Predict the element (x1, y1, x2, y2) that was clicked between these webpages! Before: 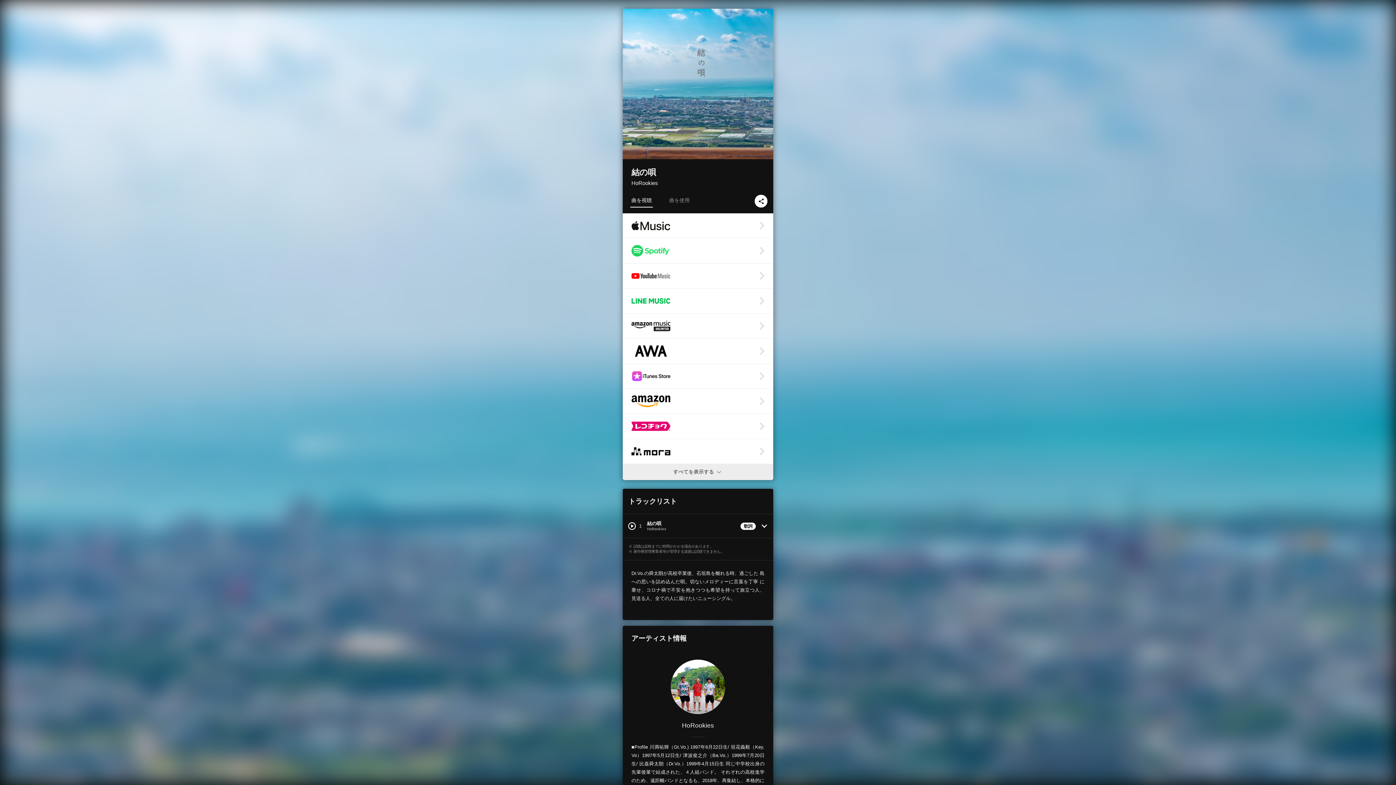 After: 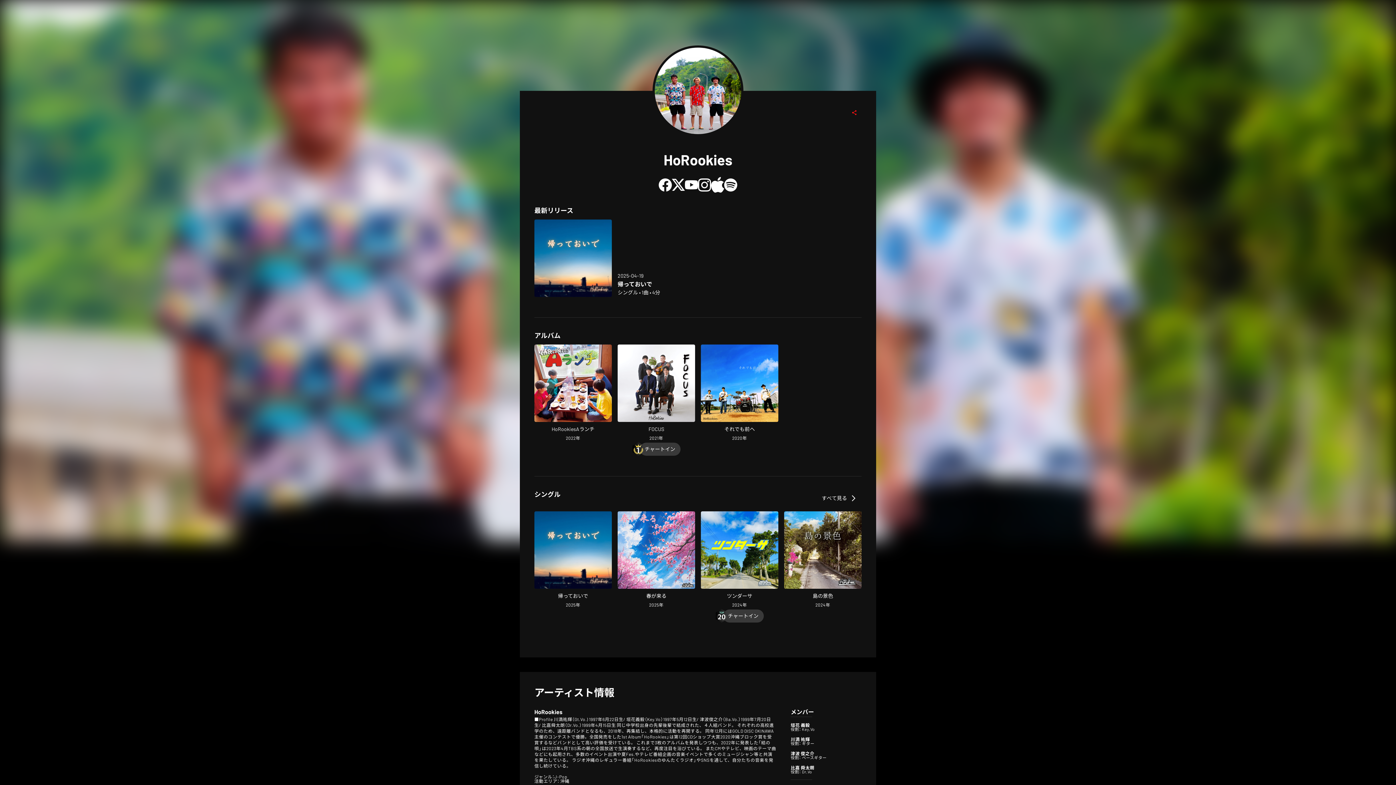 Action: bbox: (631, 180, 658, 186) label: HoRookies